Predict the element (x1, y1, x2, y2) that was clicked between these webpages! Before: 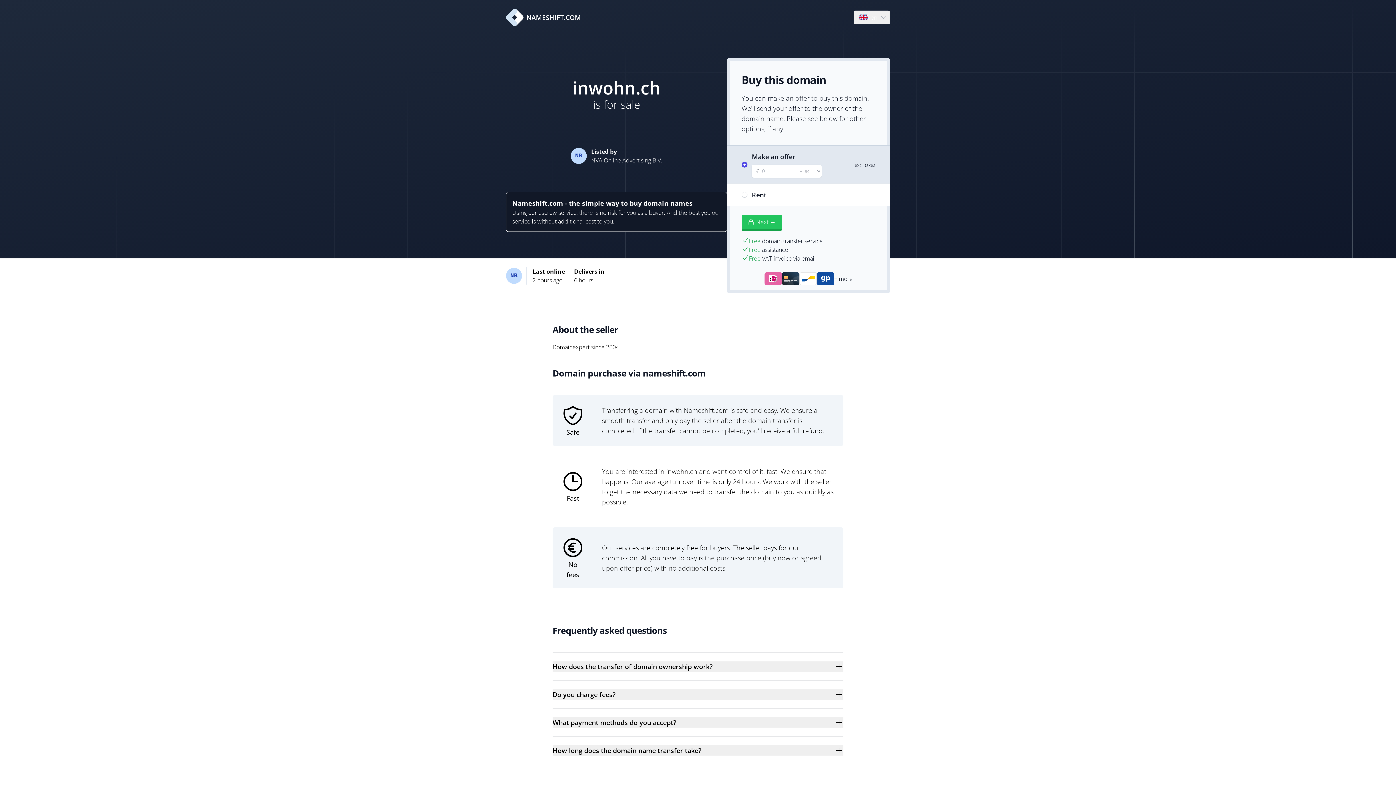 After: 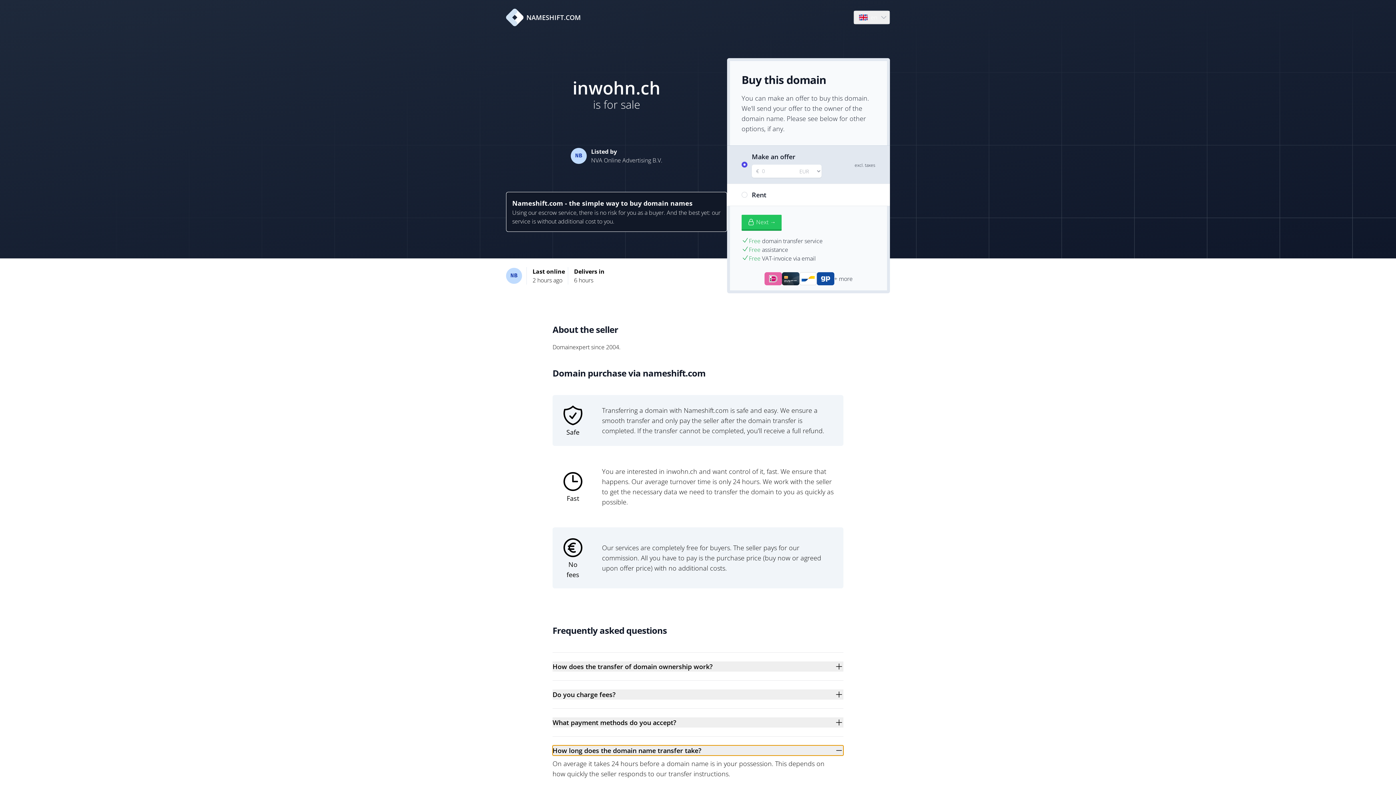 Action: bbox: (552, 745, 843, 756) label: How long does the domain name transfer take?